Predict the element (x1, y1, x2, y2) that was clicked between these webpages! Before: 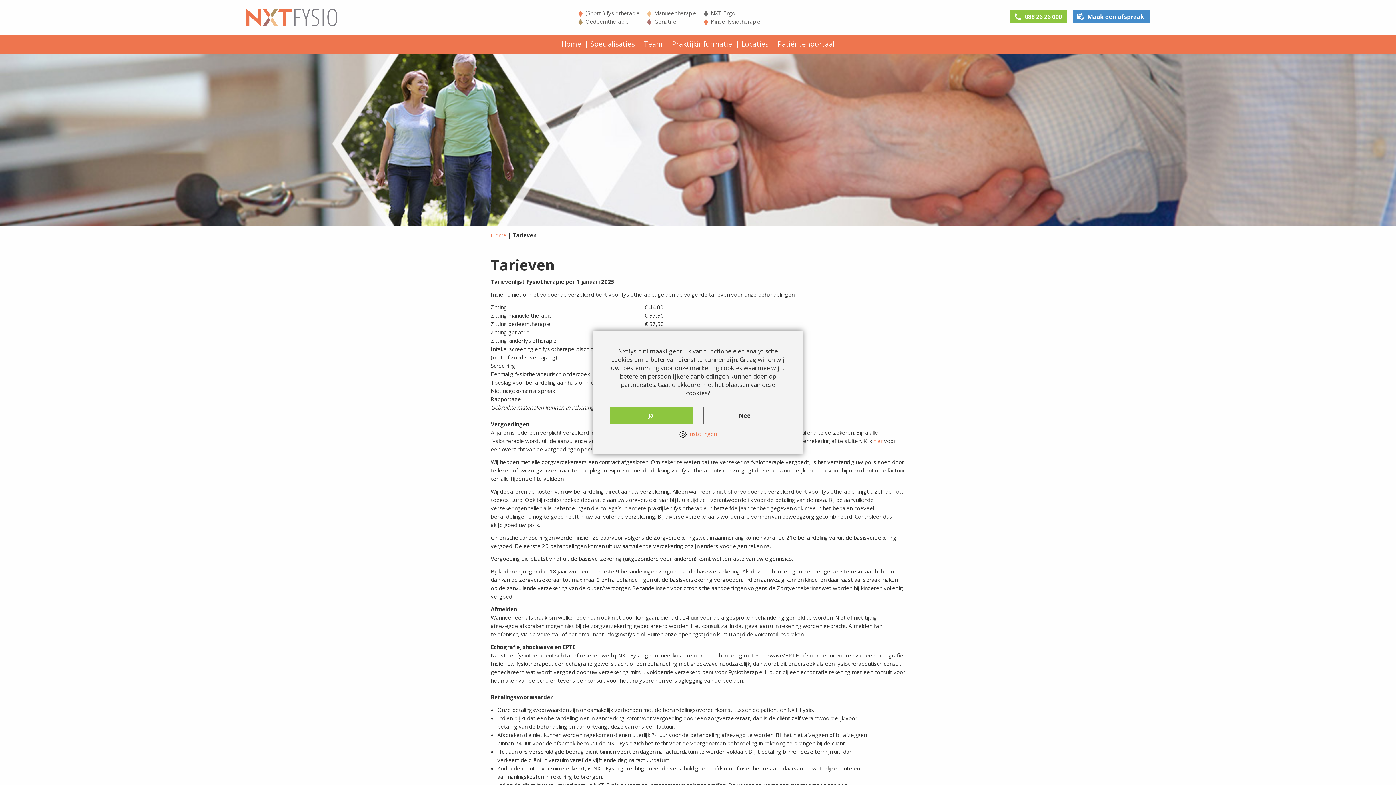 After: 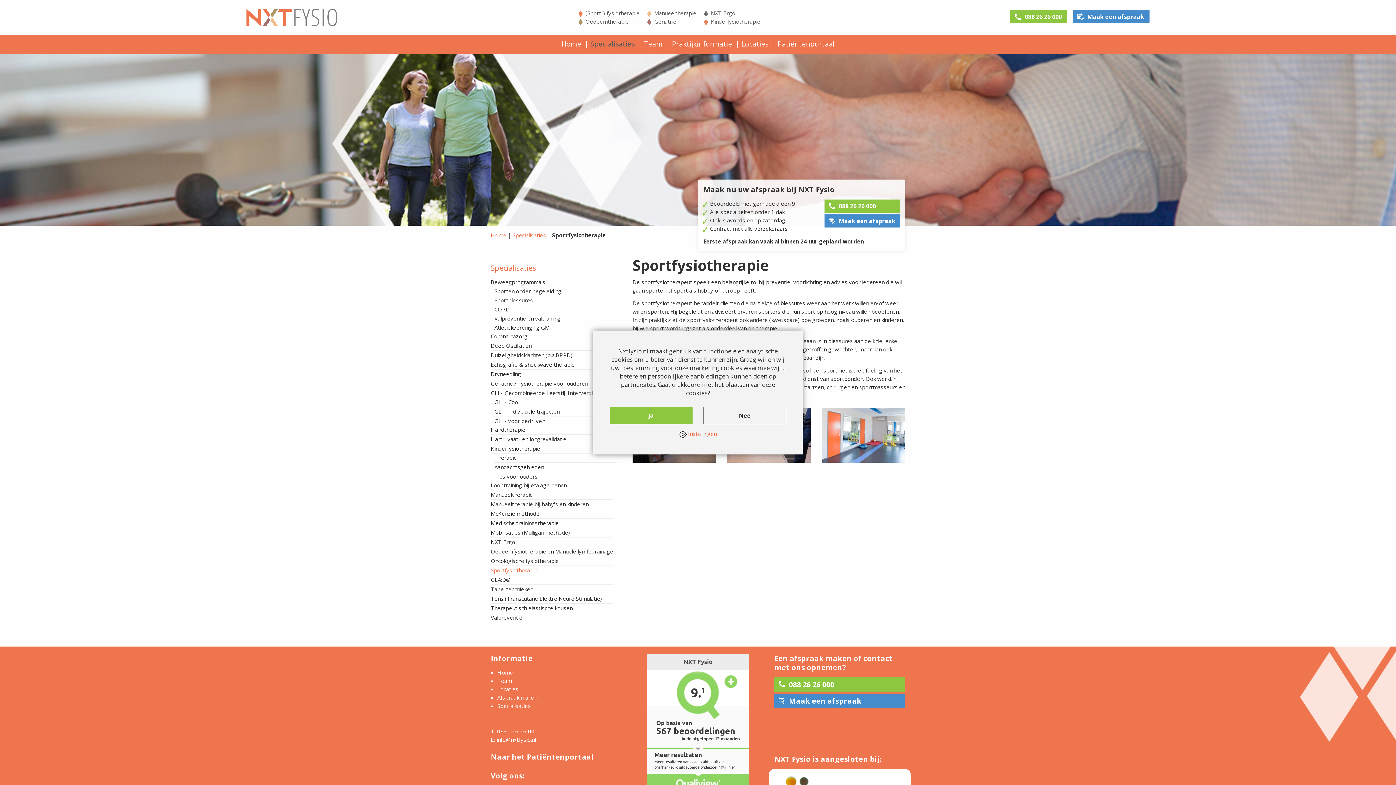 Action: bbox: (585, 9, 639, 17) label: (Sport-) fysiotherapie